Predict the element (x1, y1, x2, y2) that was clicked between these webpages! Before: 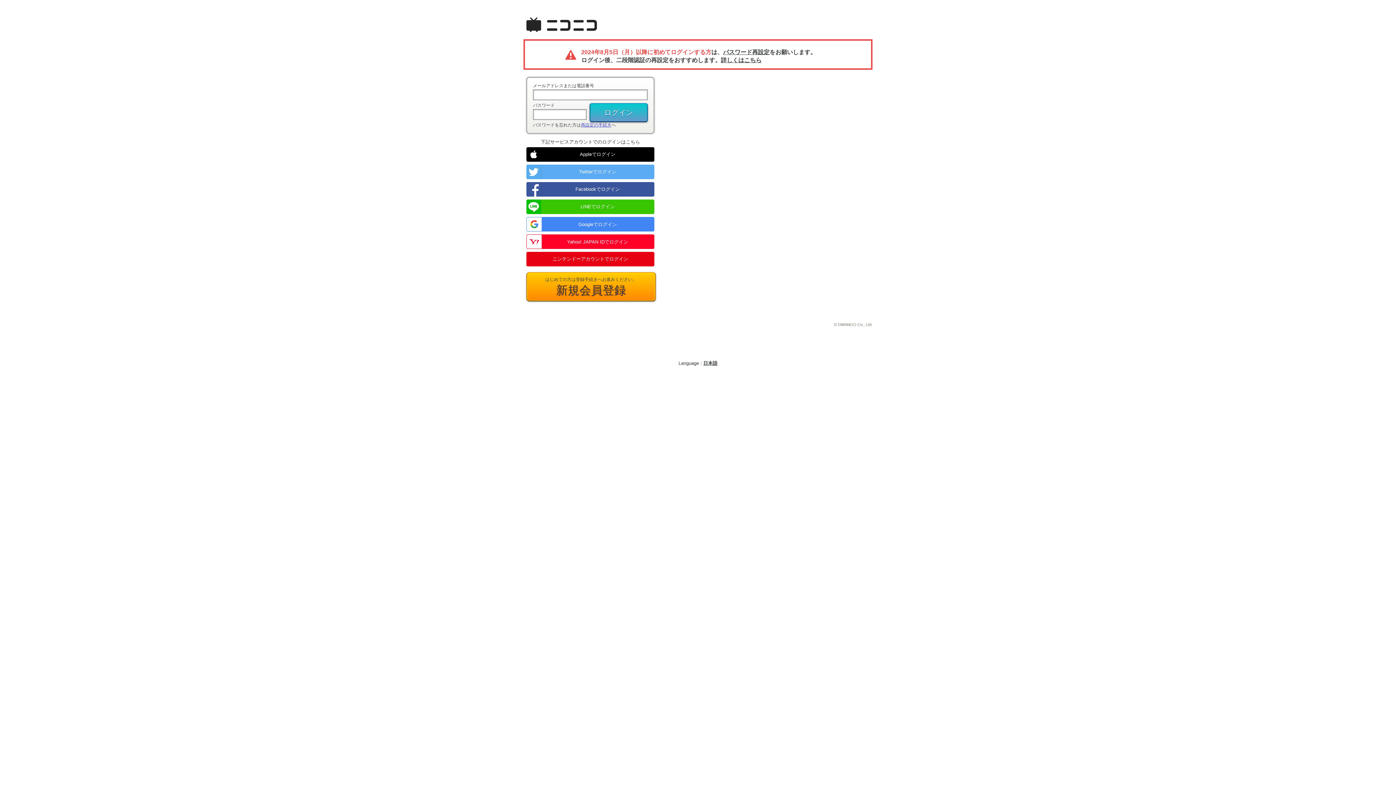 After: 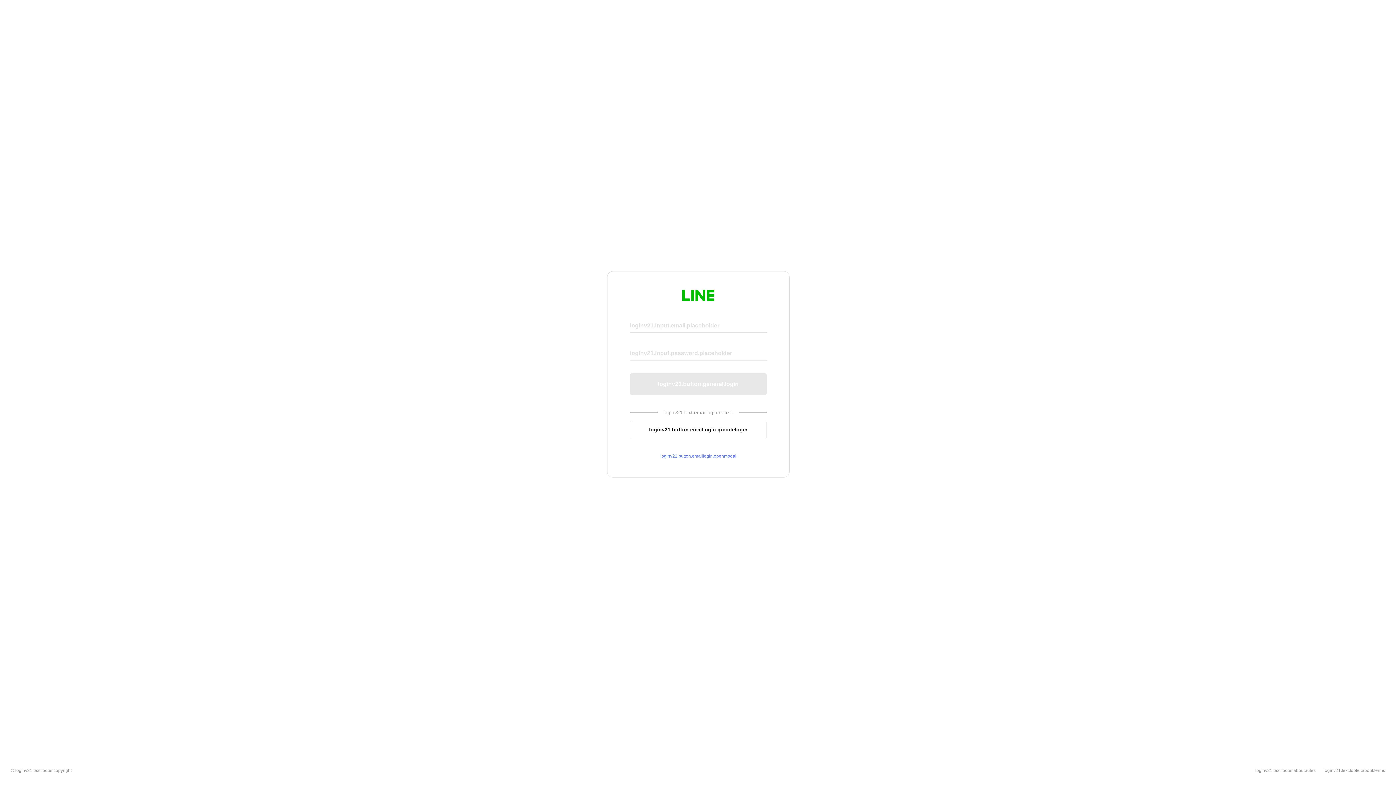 Action: label: LINEでログイン bbox: (526, 199, 654, 214)